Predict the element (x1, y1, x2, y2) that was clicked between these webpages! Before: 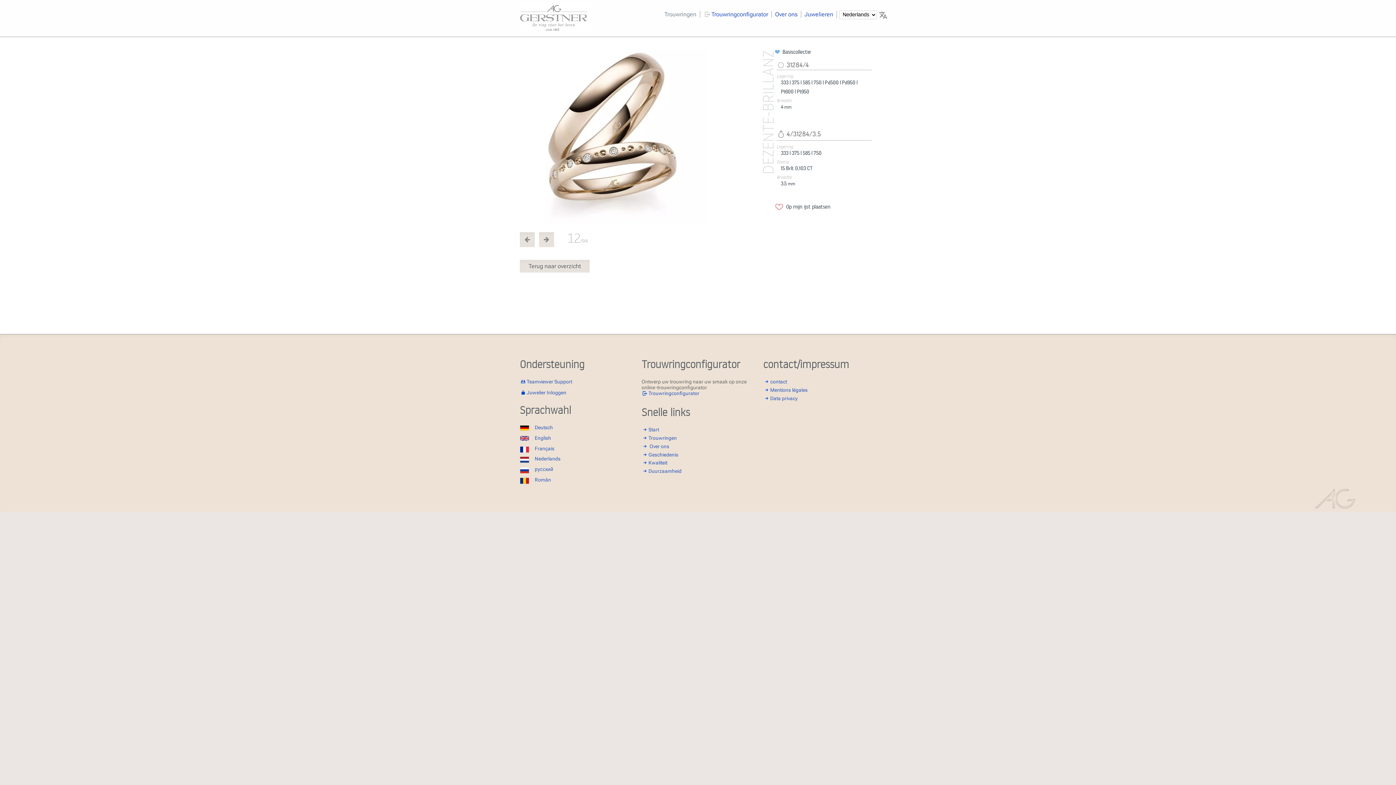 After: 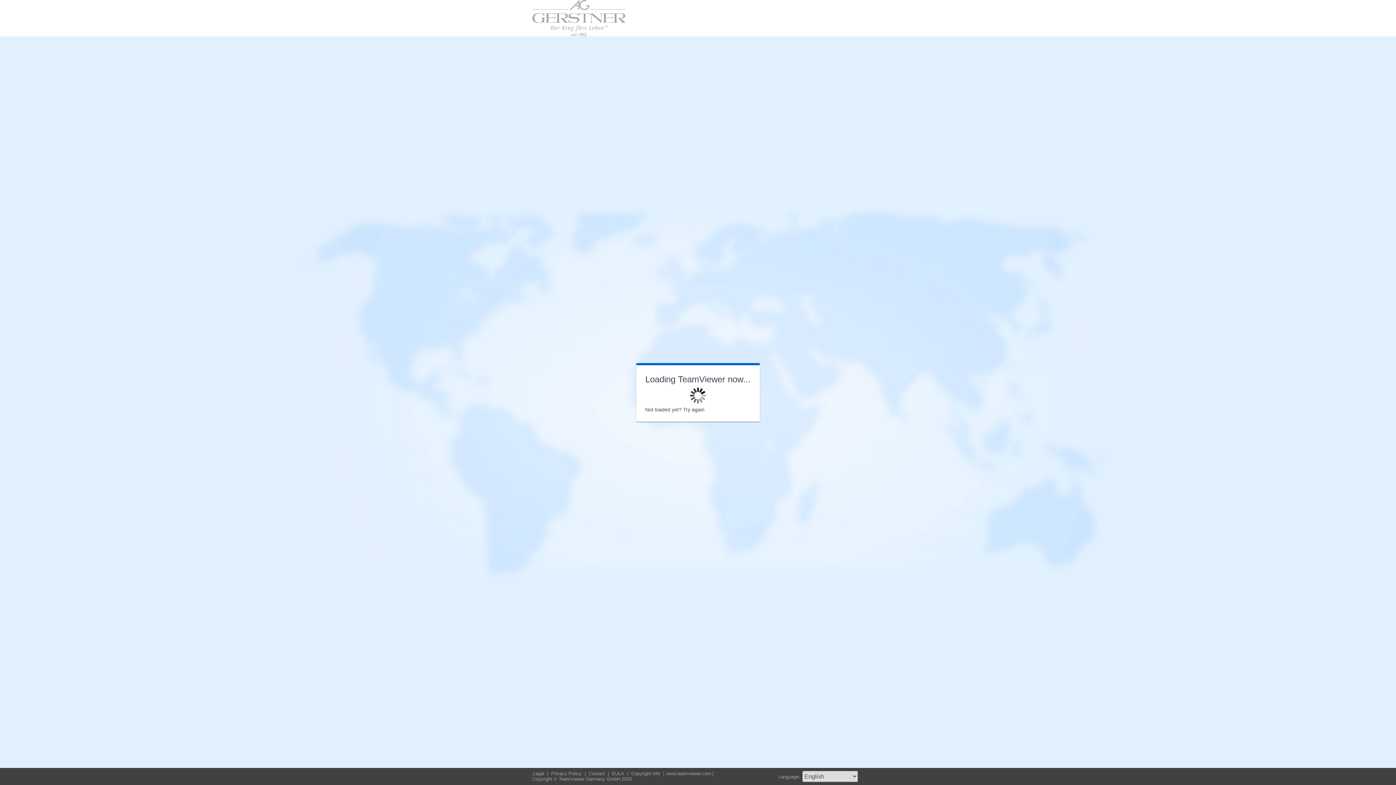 Action: bbox: (520, 378, 572, 384) label: Teamviewer Support